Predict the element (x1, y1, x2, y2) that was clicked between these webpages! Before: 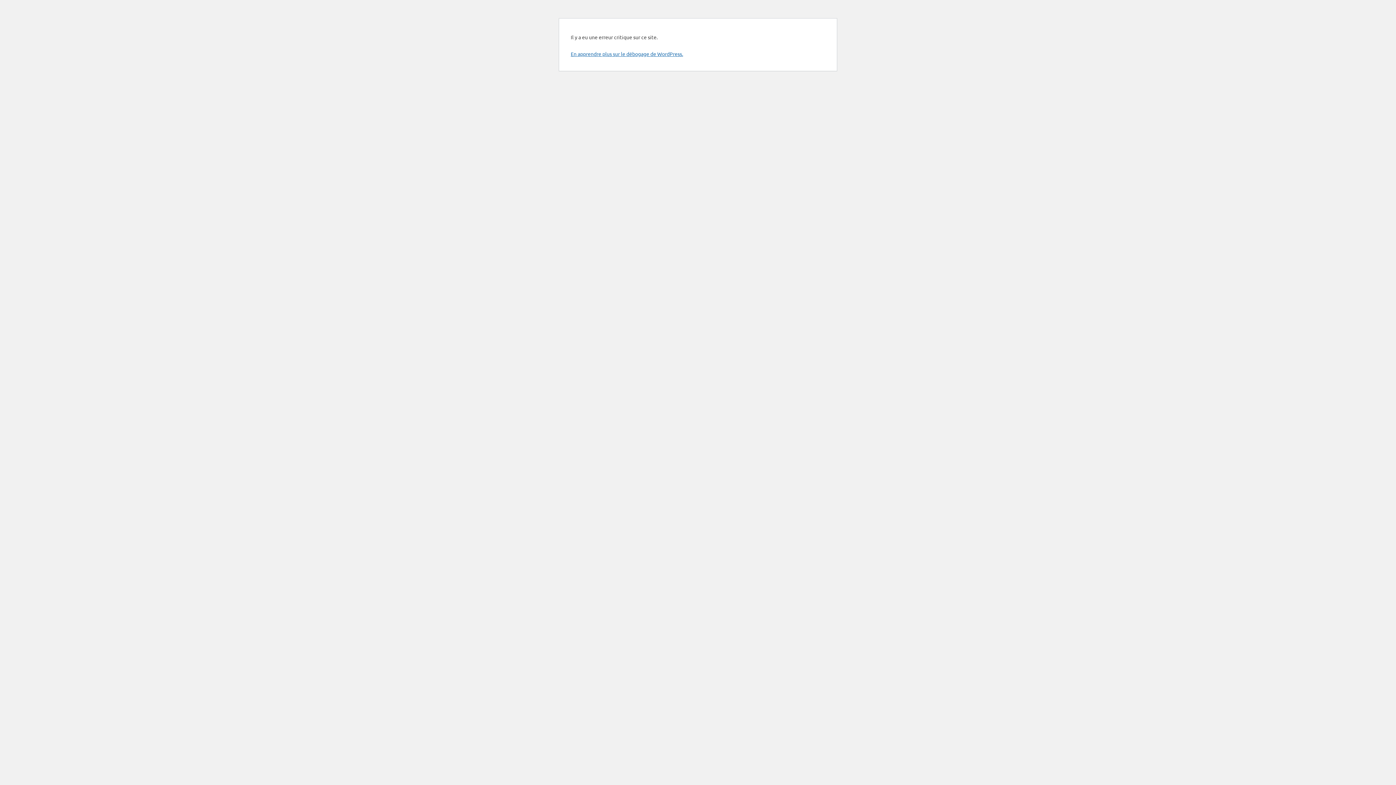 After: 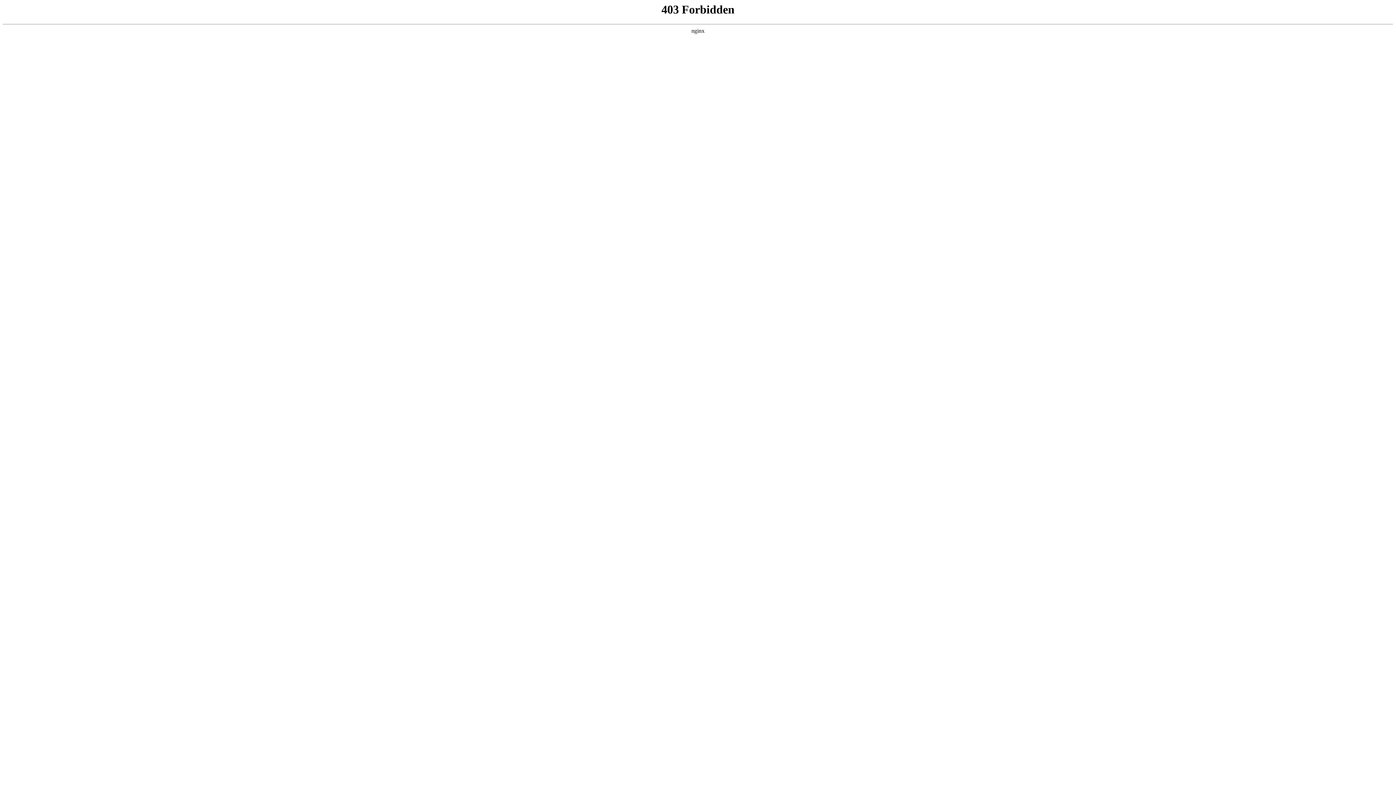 Action: bbox: (570, 50, 683, 57) label: En apprendre plus sur le débogage de WordPress.